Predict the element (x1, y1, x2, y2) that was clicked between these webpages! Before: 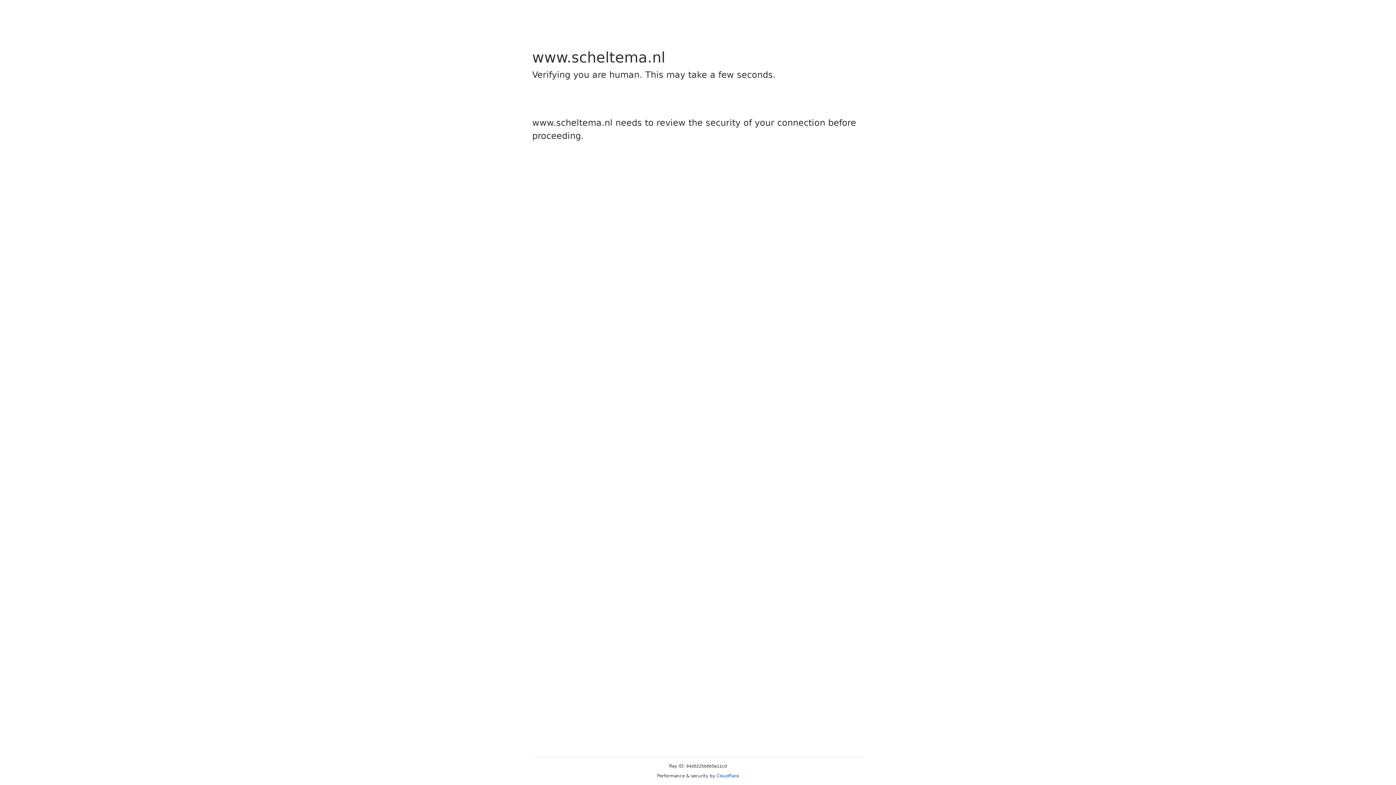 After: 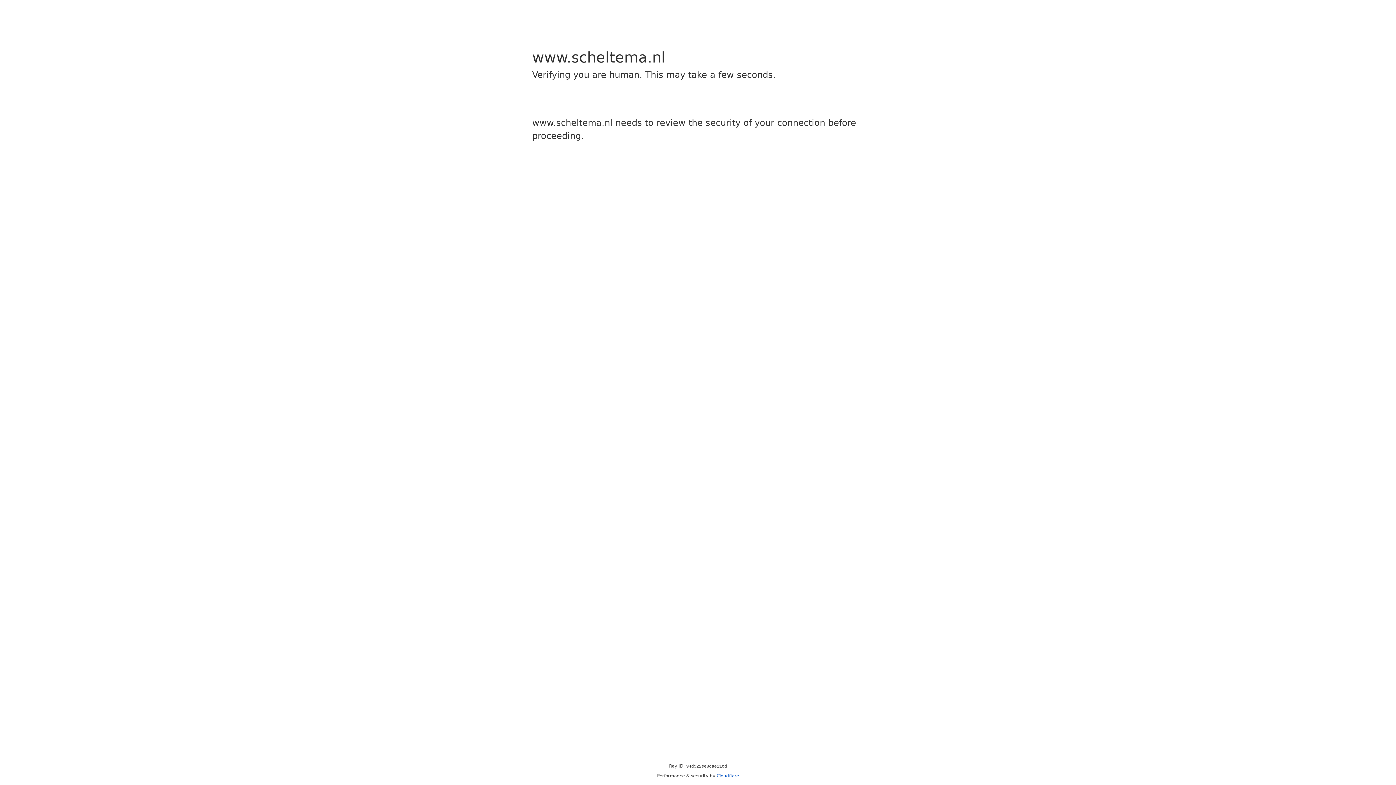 Action: bbox: (716, 773, 739, 778) label: Cloudflare